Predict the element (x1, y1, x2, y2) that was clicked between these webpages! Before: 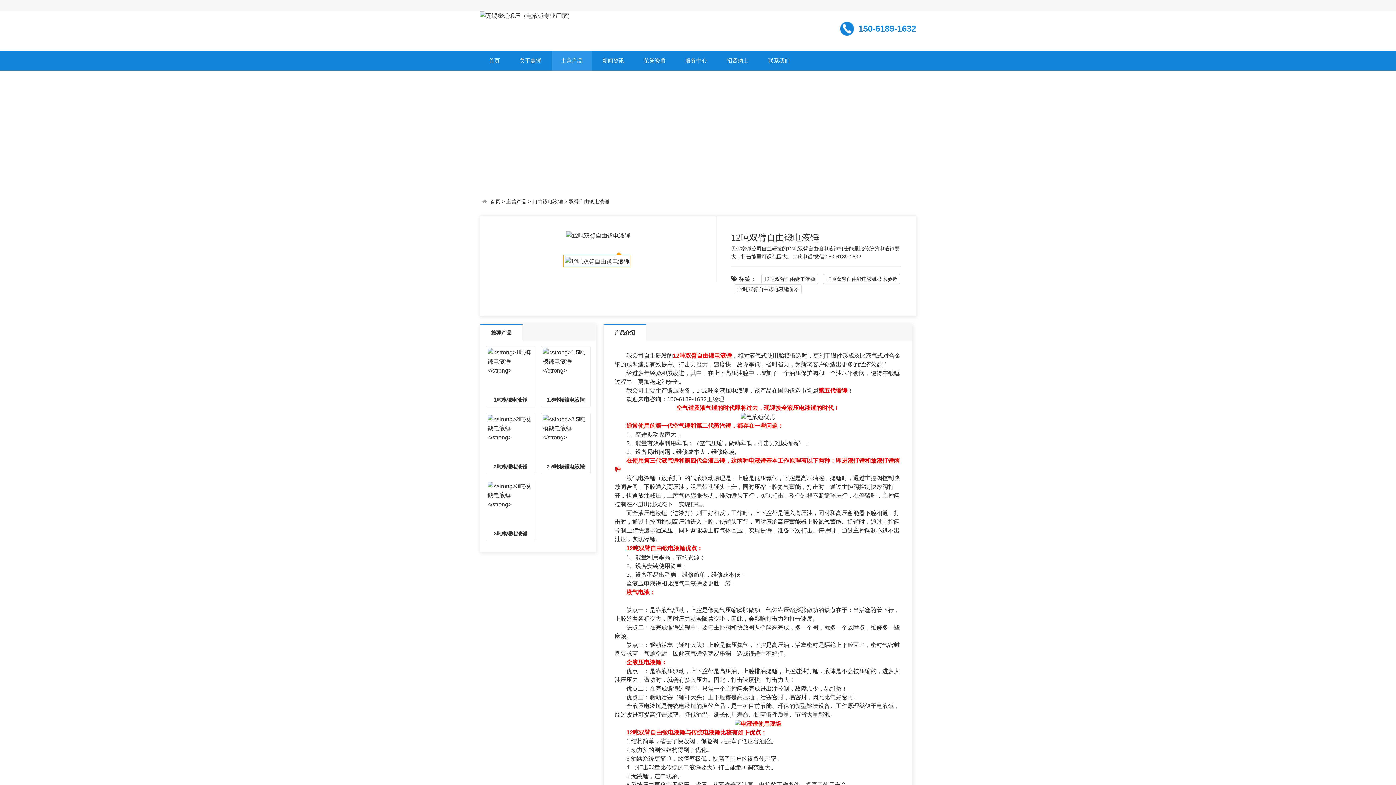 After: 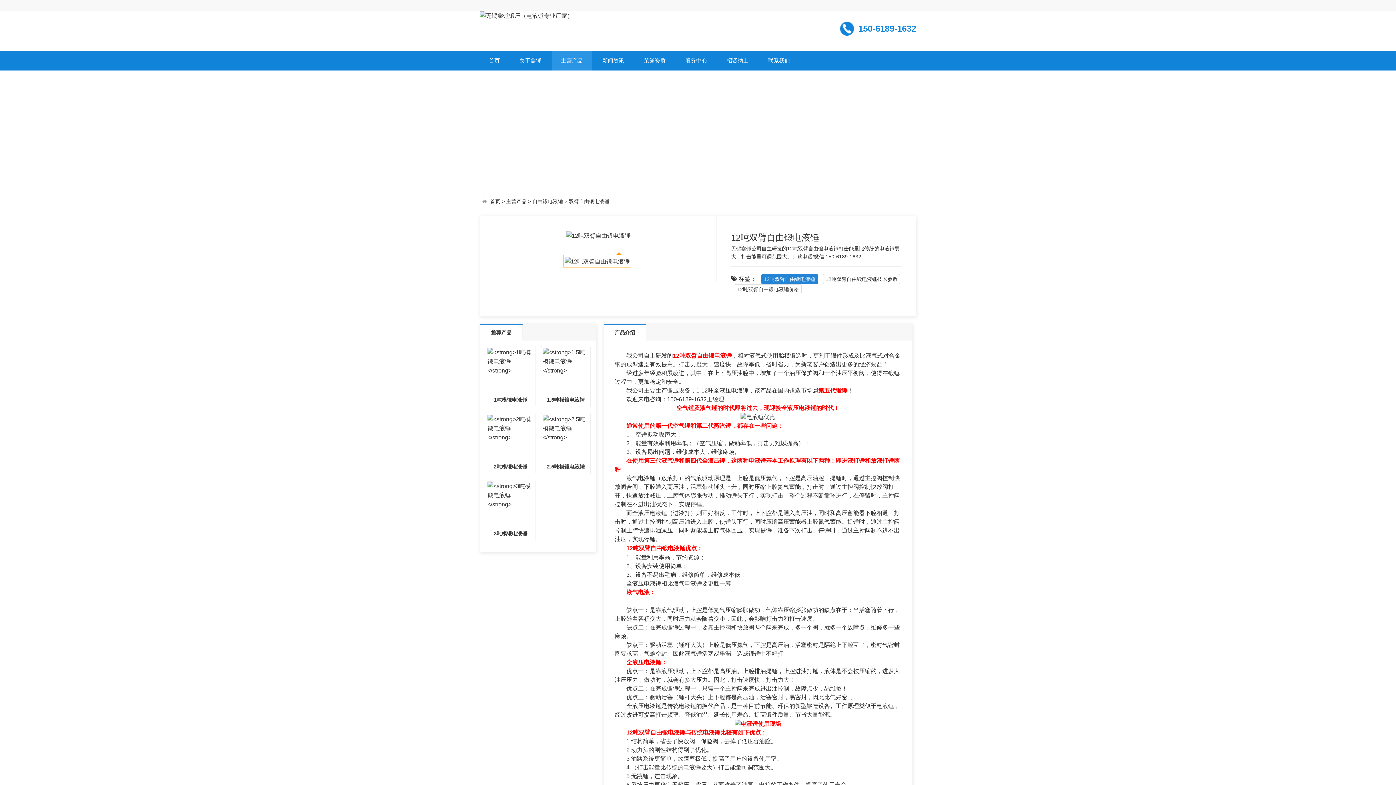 Action: label: 12吨双臂自由锻电液锤 bbox: (761, 274, 818, 284)